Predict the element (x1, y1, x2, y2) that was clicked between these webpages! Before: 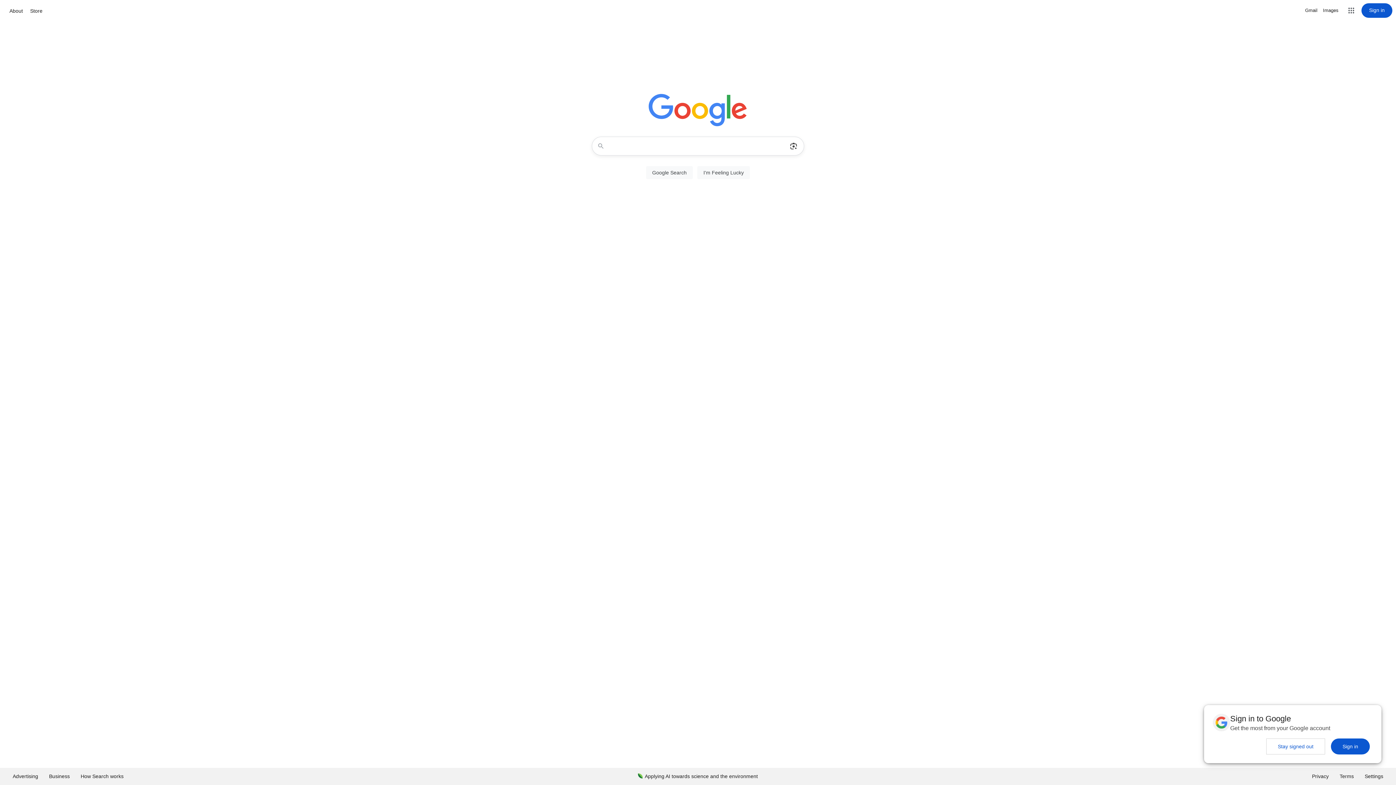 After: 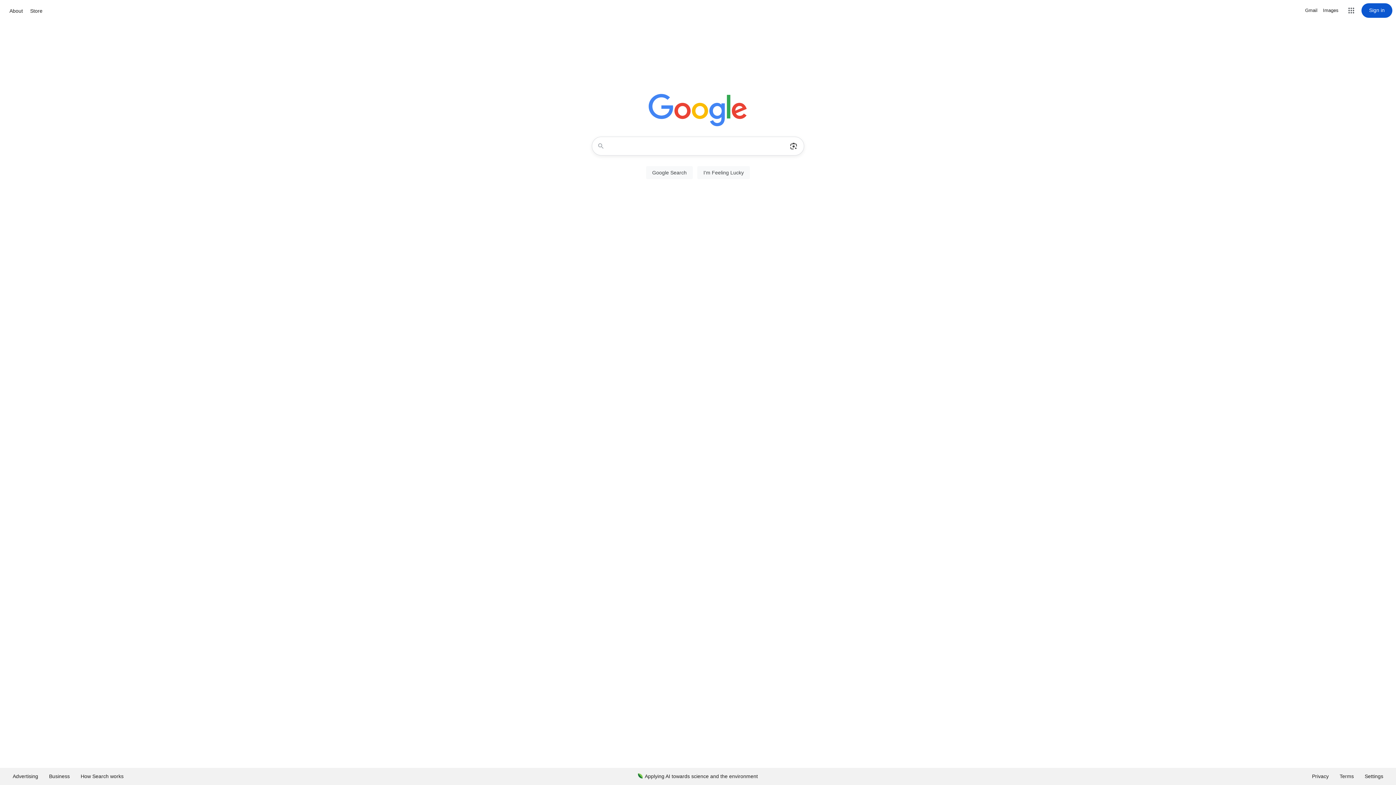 Action: label: Sign in bbox: (1331, 738, 1370, 754)